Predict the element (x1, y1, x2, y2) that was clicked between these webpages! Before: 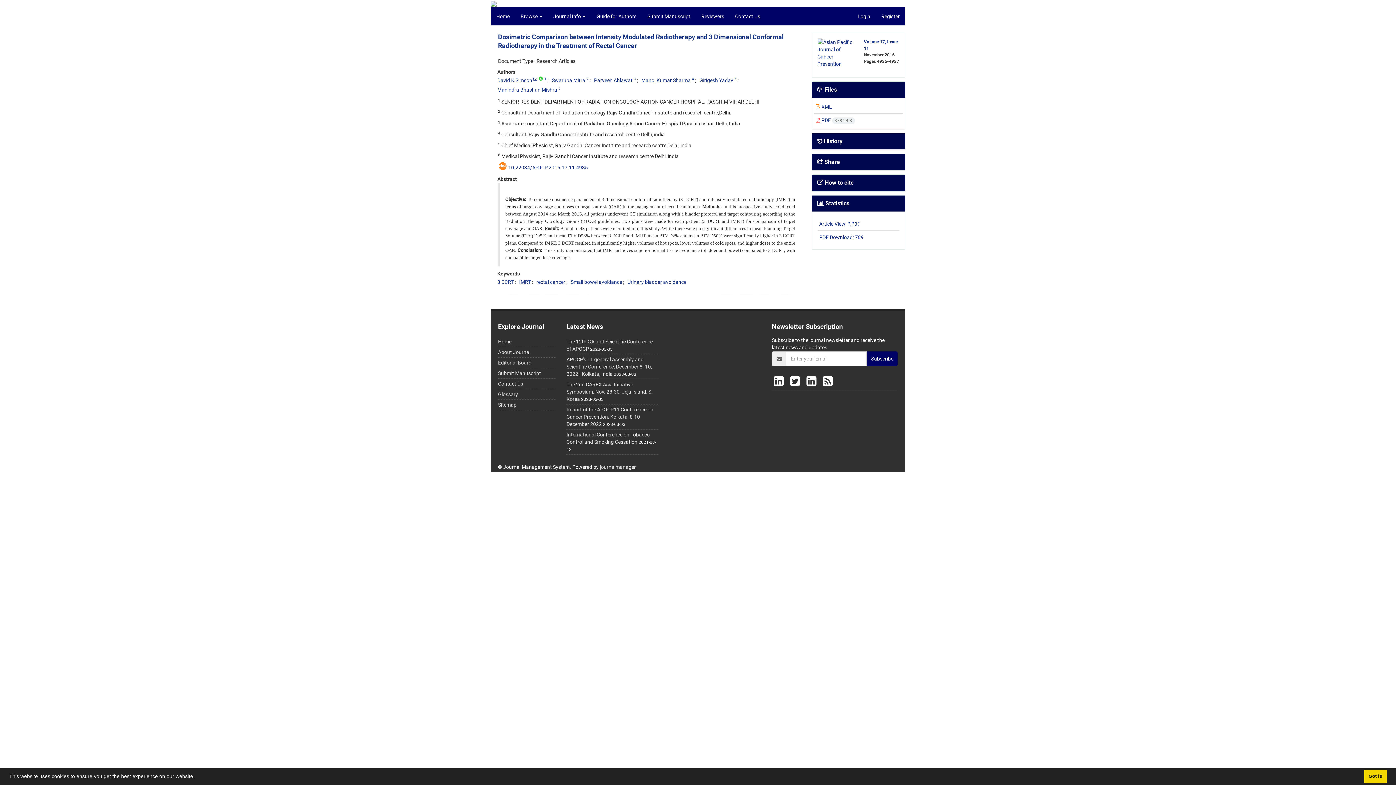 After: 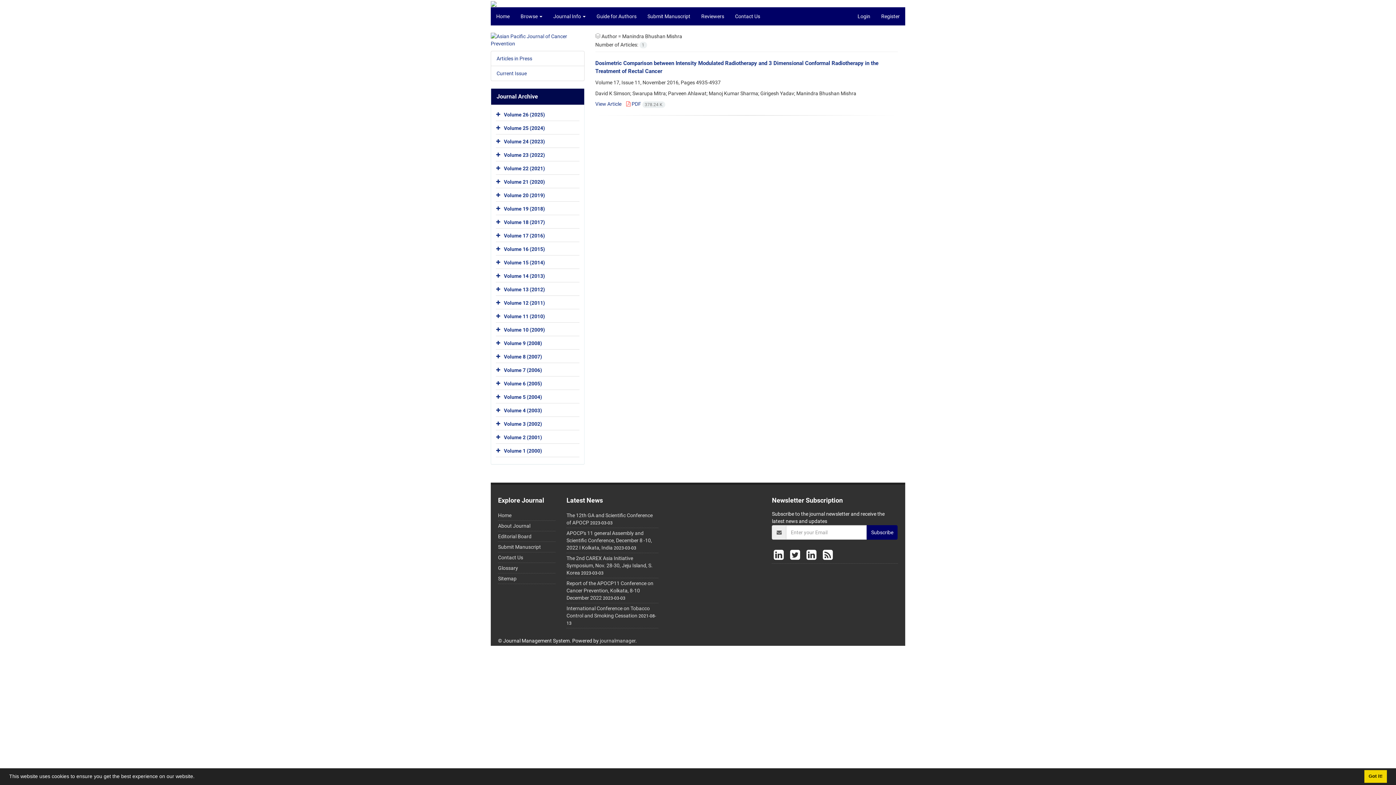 Action: bbox: (497, 86, 557, 92) label: Manindra Bhushan Mishra